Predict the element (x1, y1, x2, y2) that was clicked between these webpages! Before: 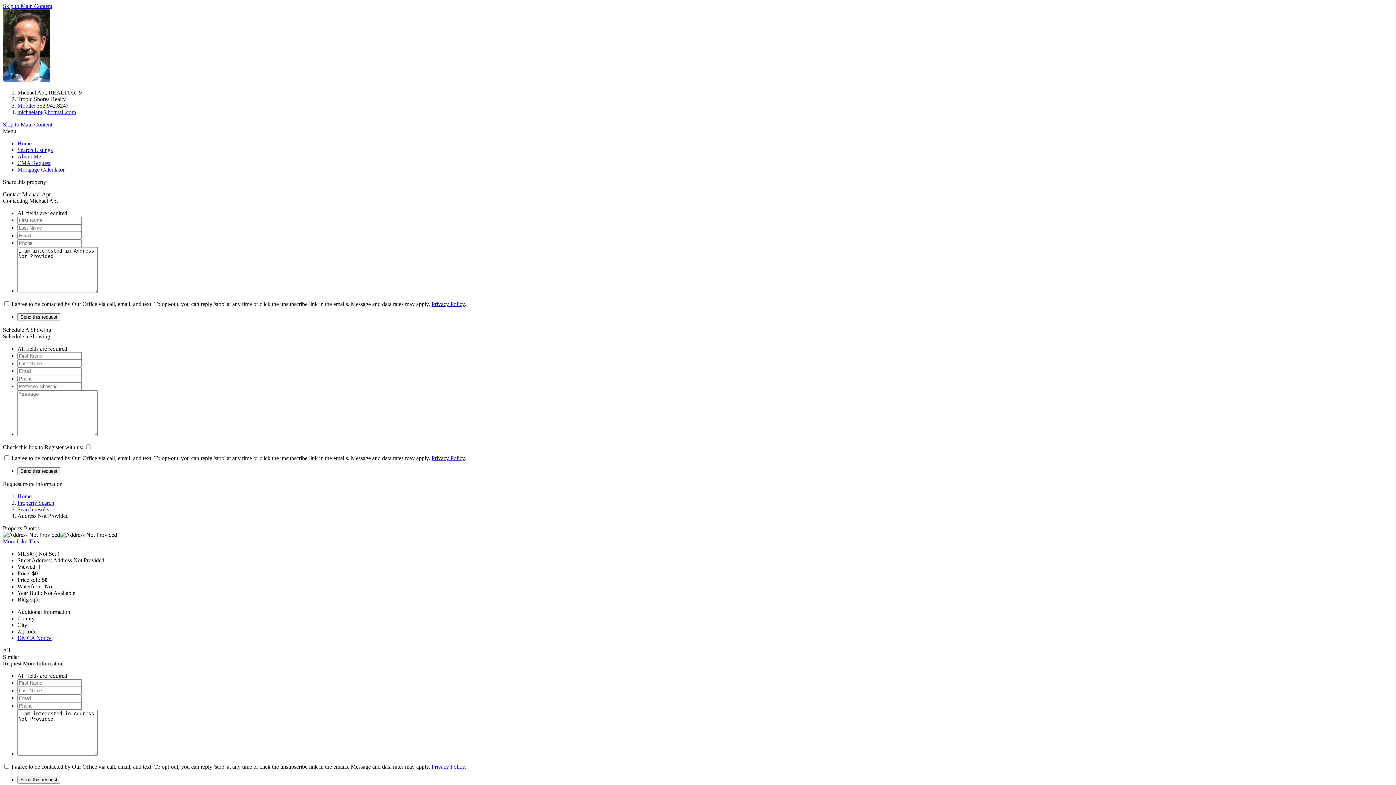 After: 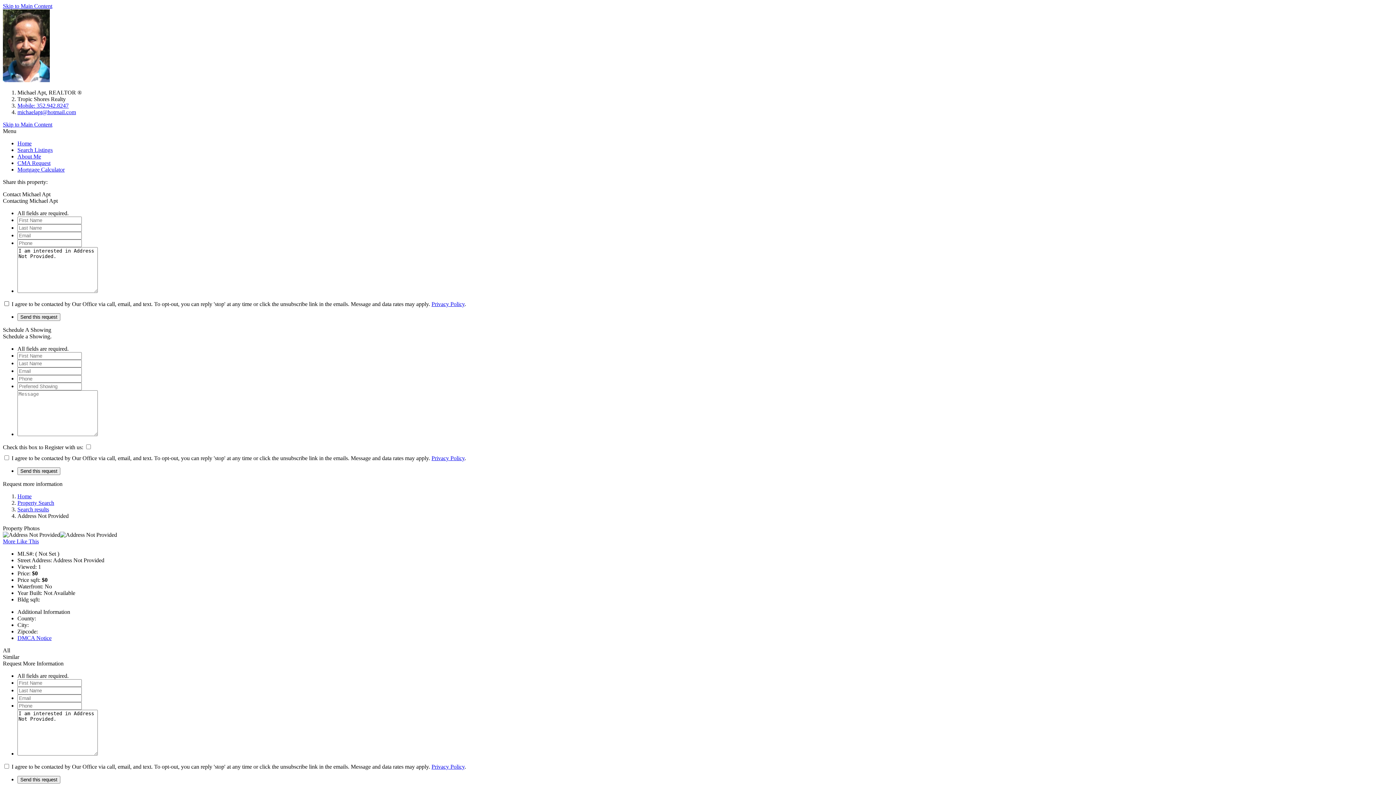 Action: label: Privacy Policy bbox: (431, 301, 464, 307)